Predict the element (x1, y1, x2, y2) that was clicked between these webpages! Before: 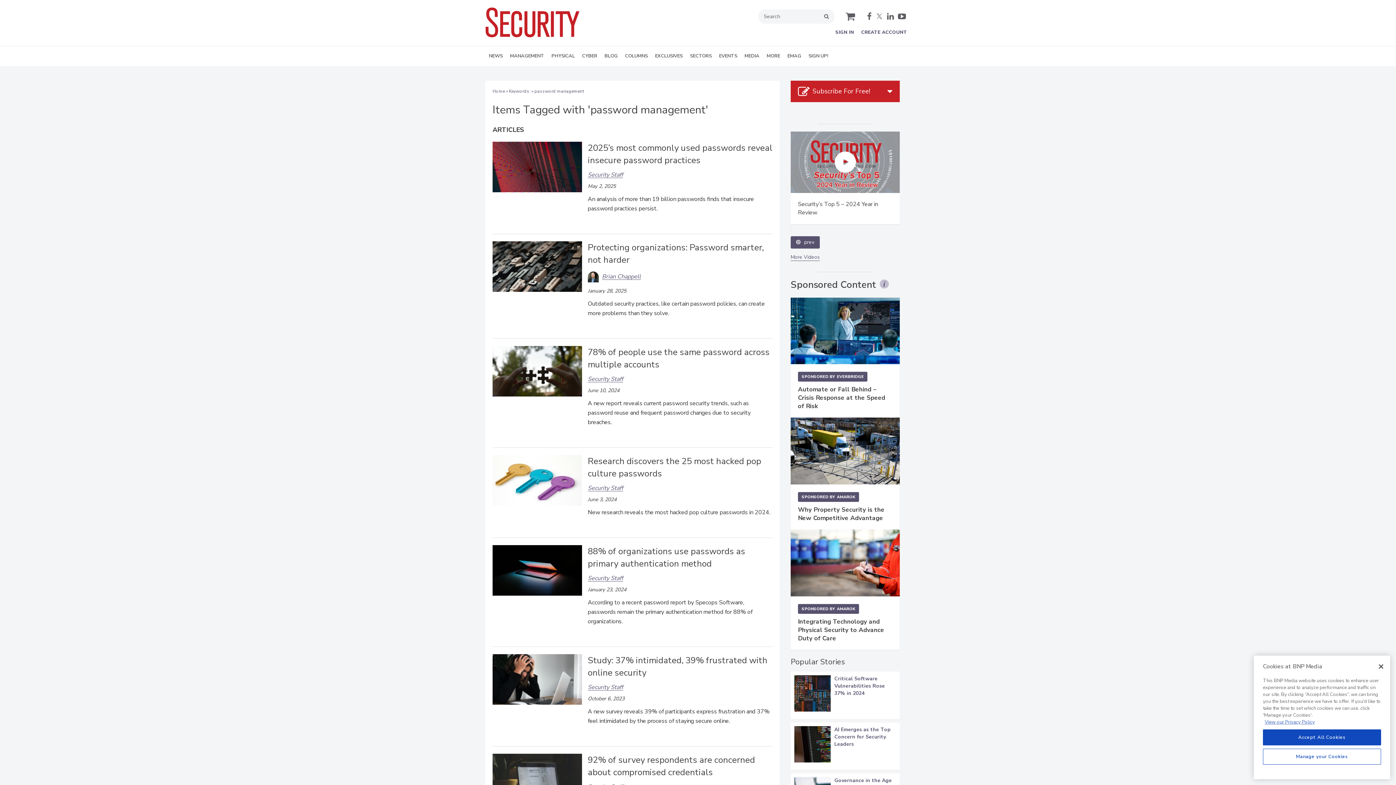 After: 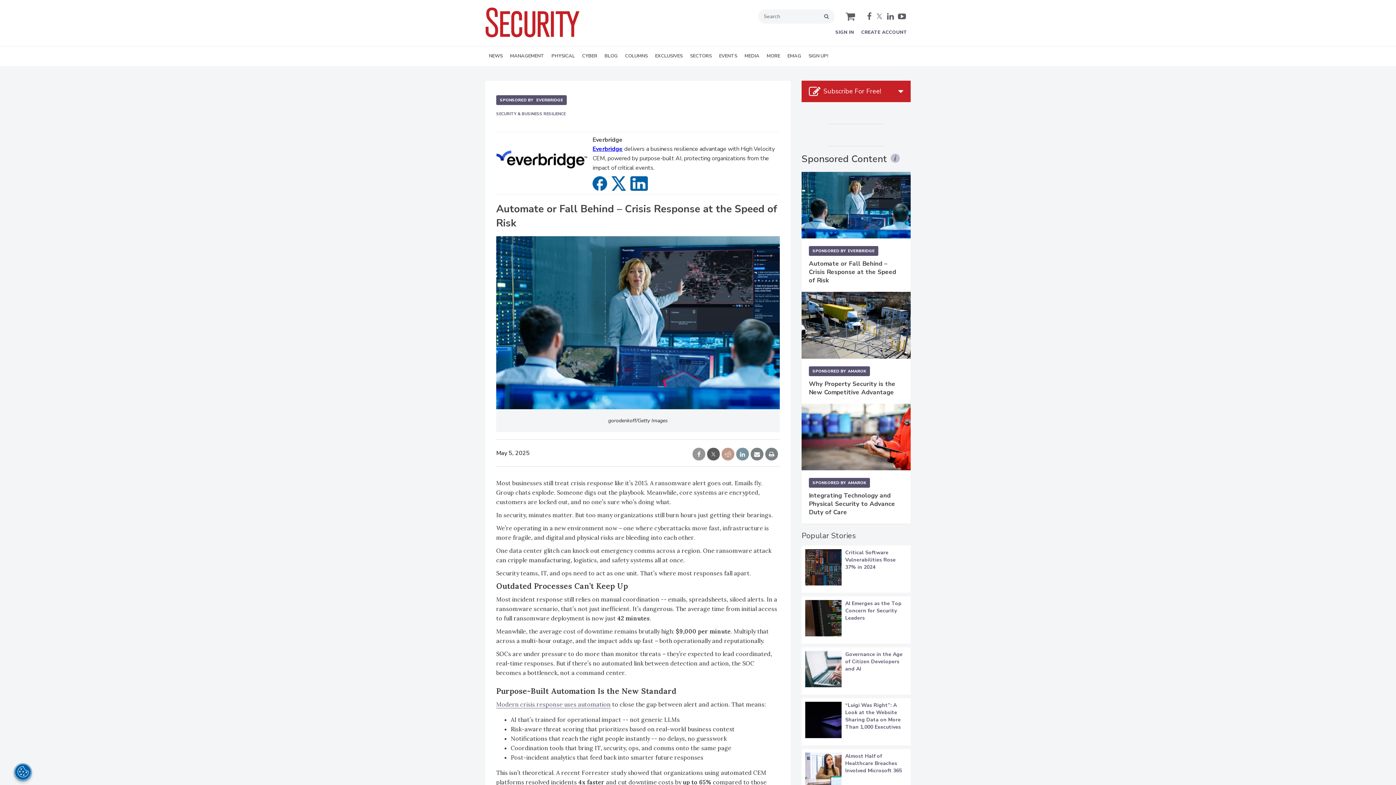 Action: bbox: (798, 749, 885, 774) label: Automate or Fall Behind – Crisis Response at the Speed of Risk